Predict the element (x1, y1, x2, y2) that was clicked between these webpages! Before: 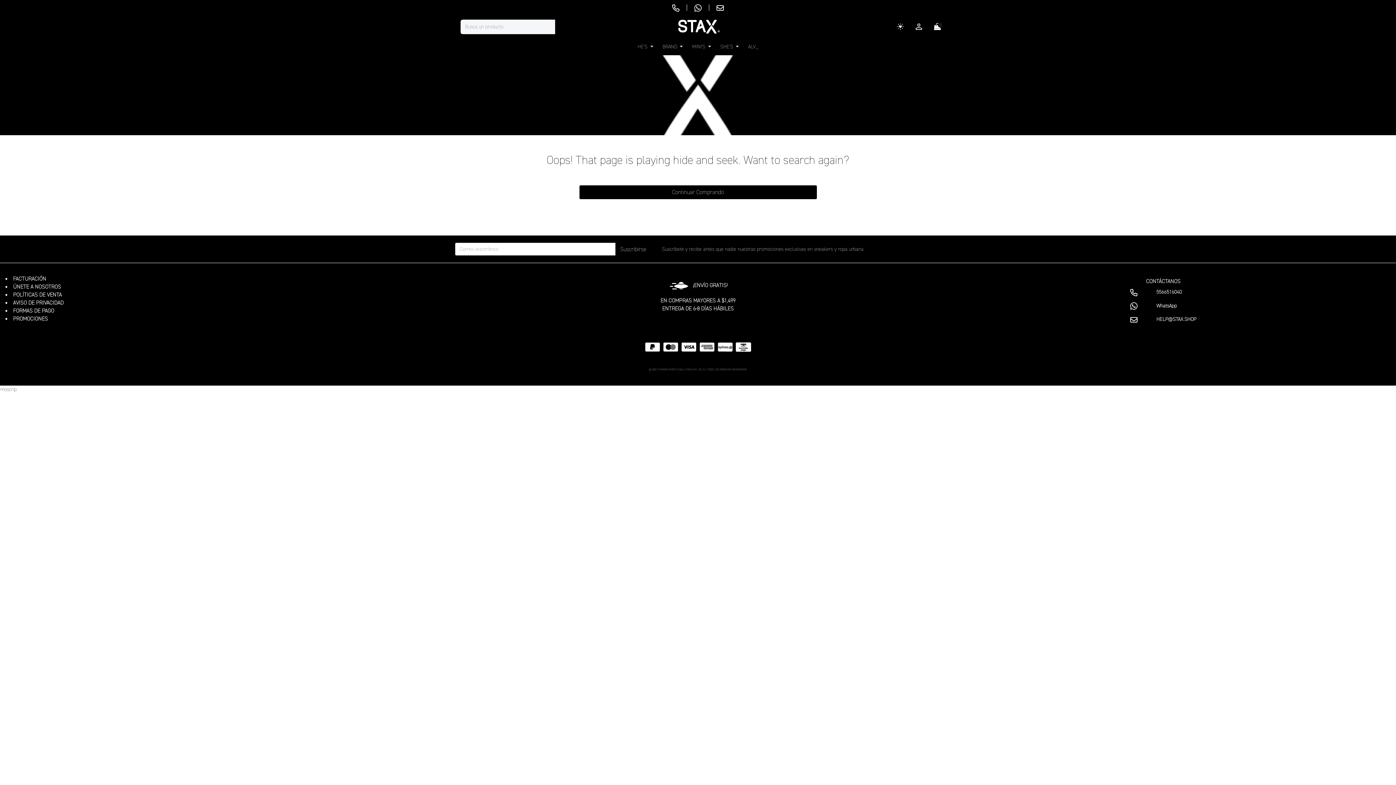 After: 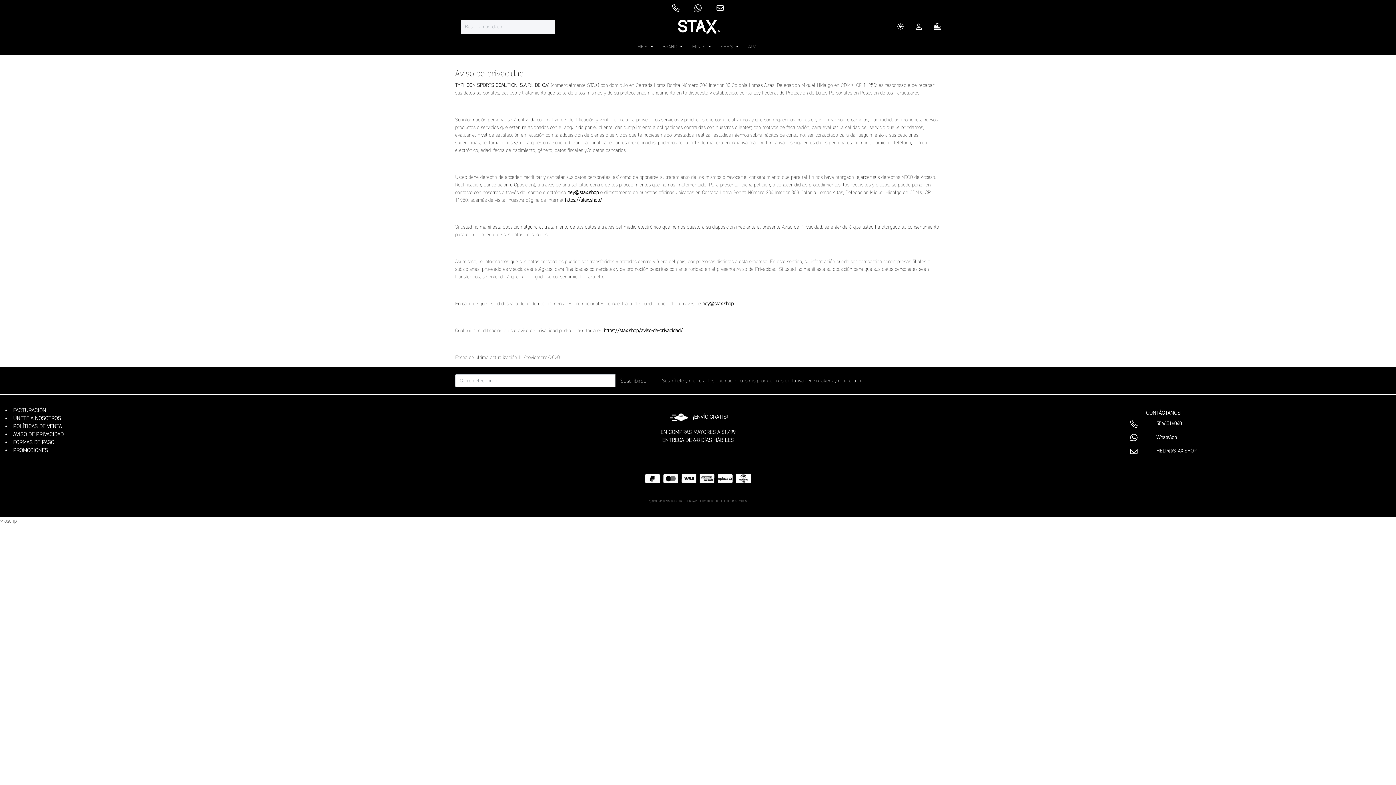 Action: bbox: (13, 299, 63, 306) label: AVISO DE PRIVACIDAD